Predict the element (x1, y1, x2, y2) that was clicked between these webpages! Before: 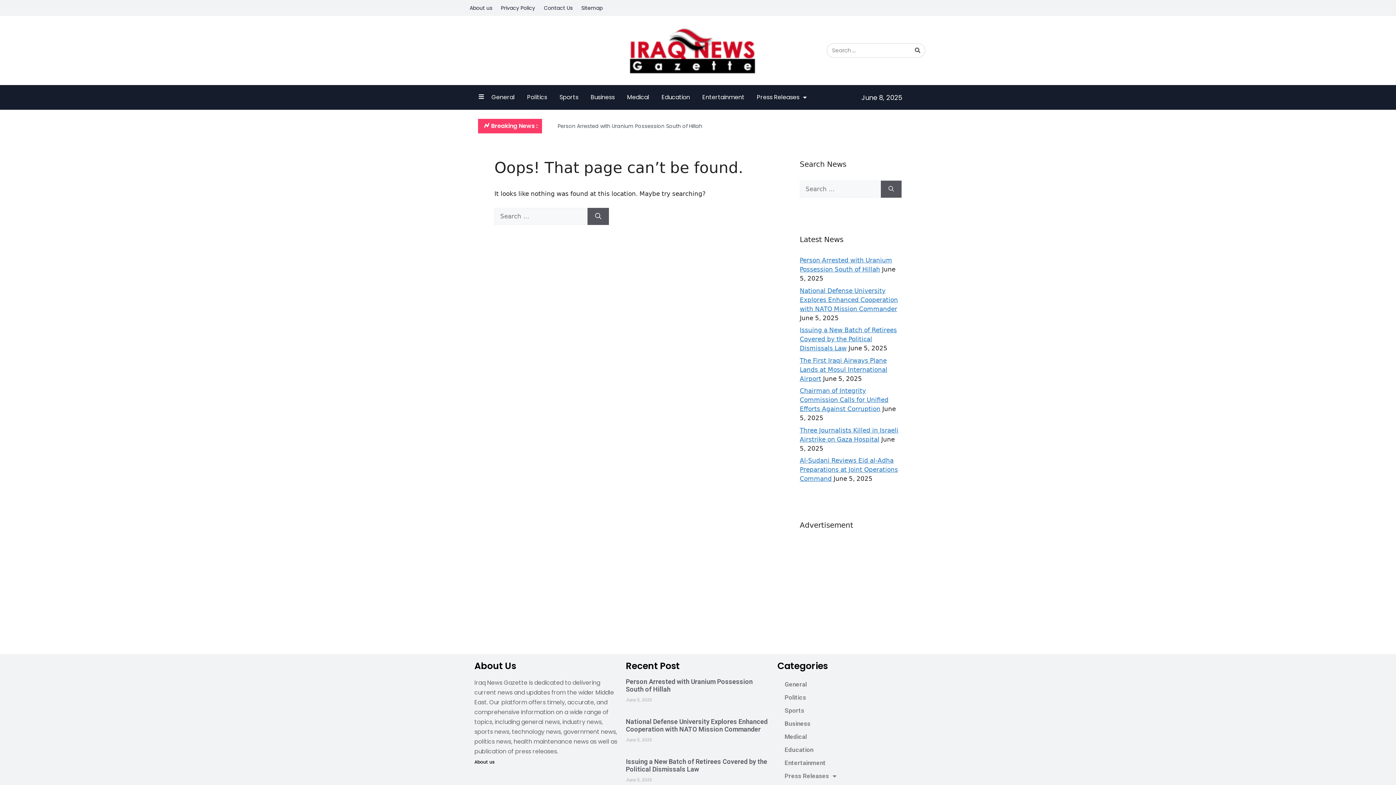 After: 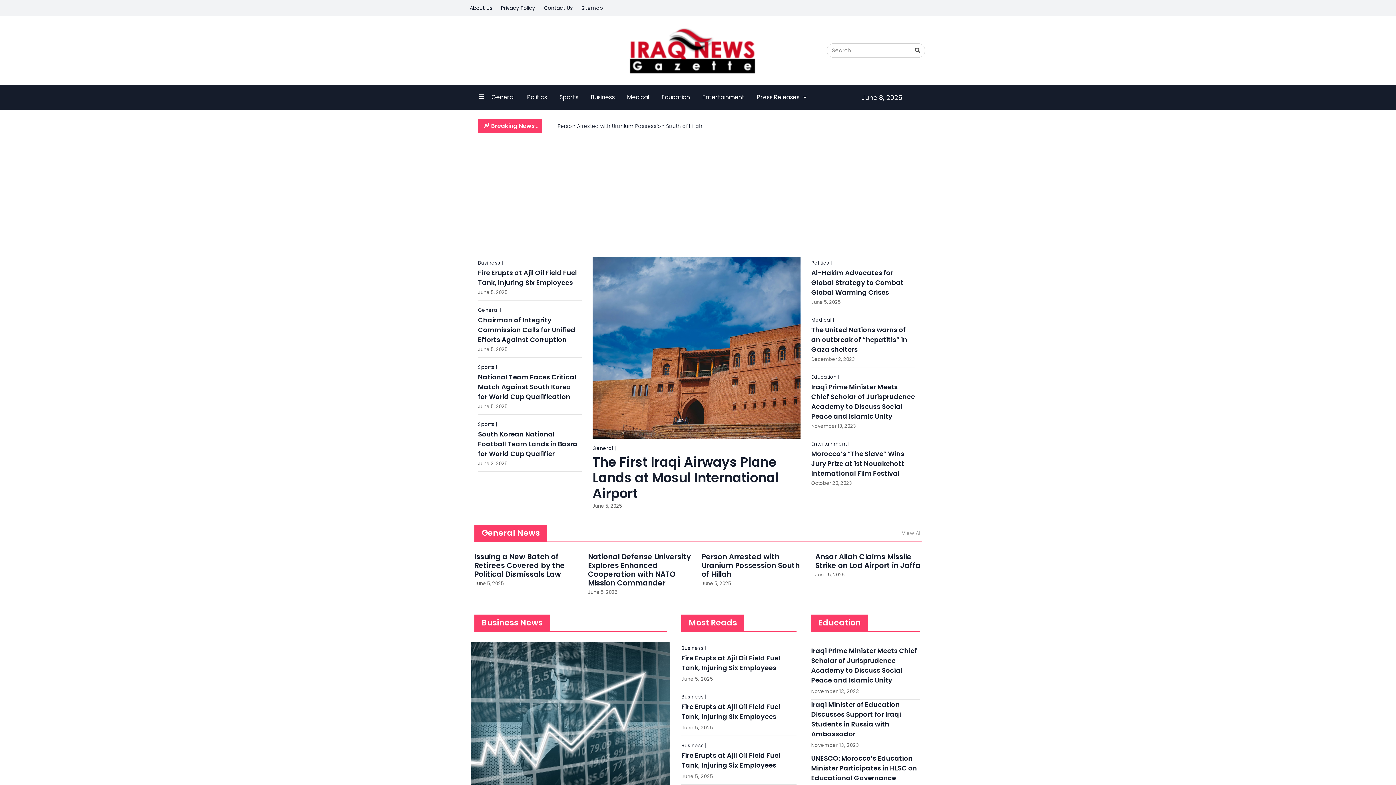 Action: bbox: (881, 180, 901, 197) label: Search